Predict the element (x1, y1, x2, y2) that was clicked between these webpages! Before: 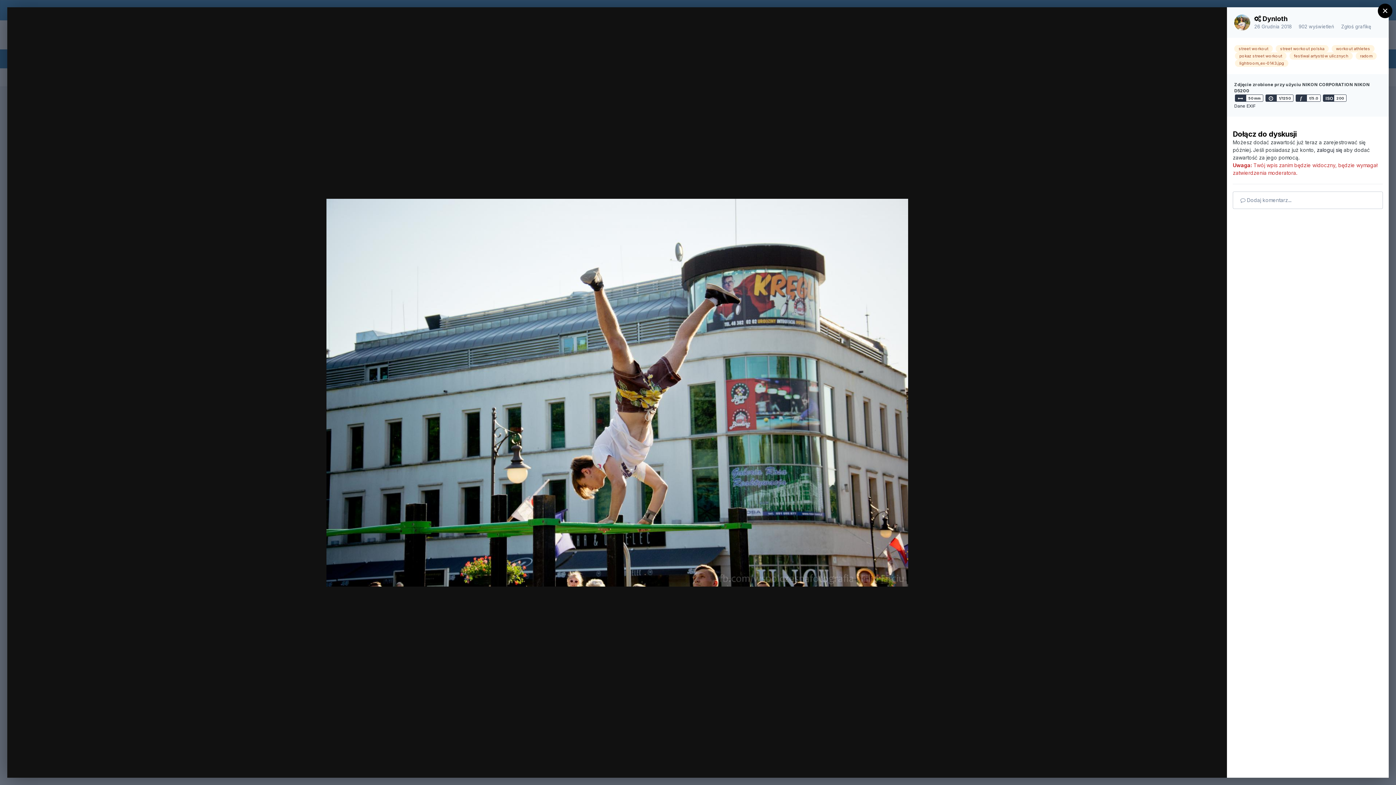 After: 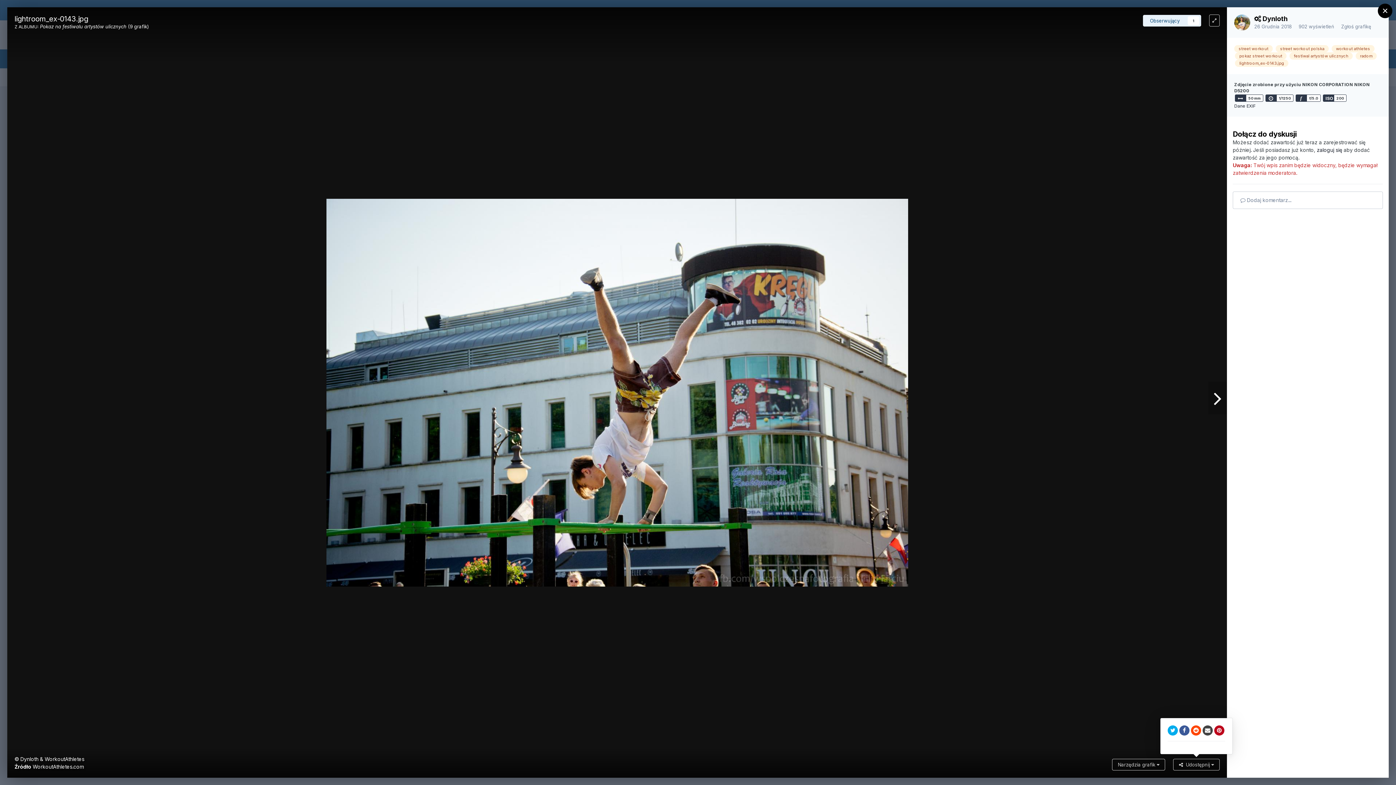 Action: label:   Udostępnij  bbox: (1173, 759, 1220, 770)